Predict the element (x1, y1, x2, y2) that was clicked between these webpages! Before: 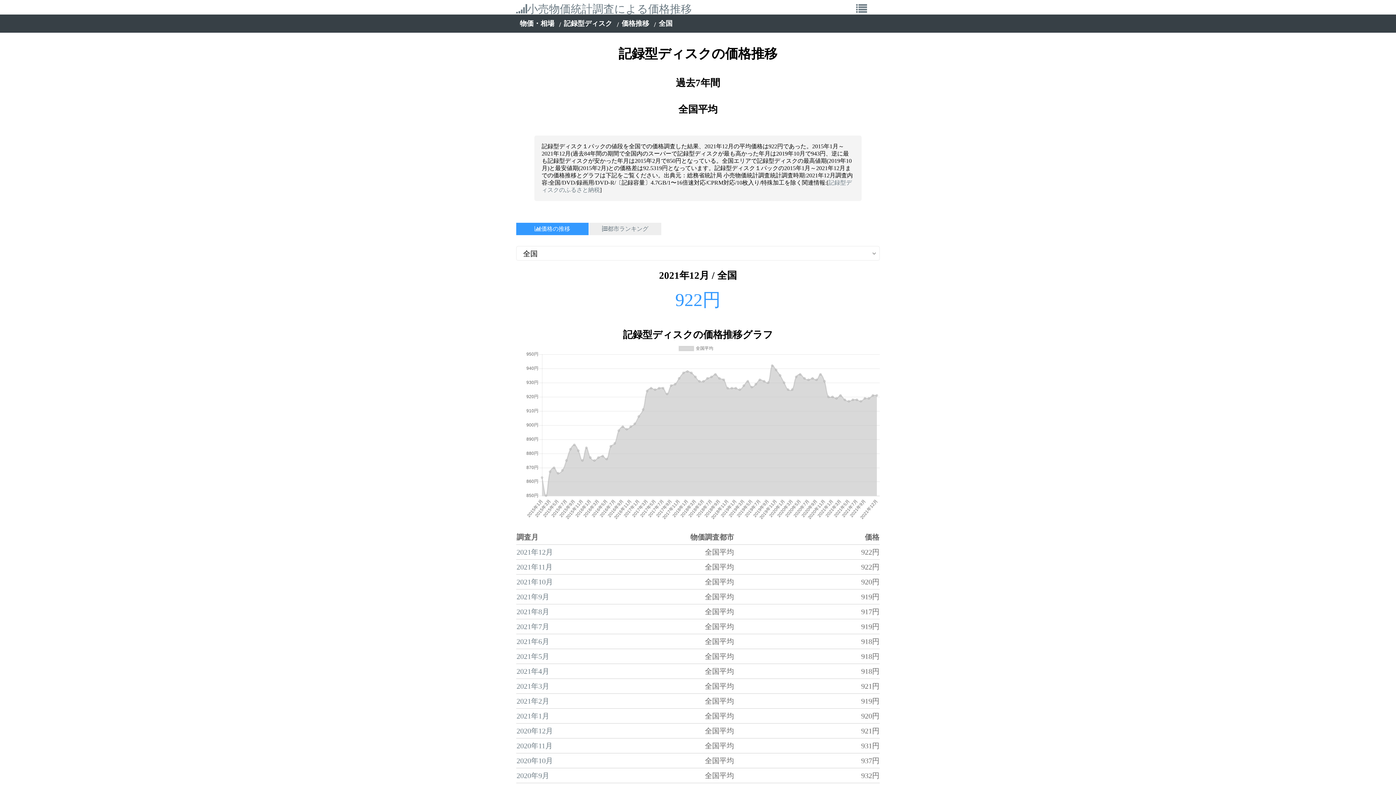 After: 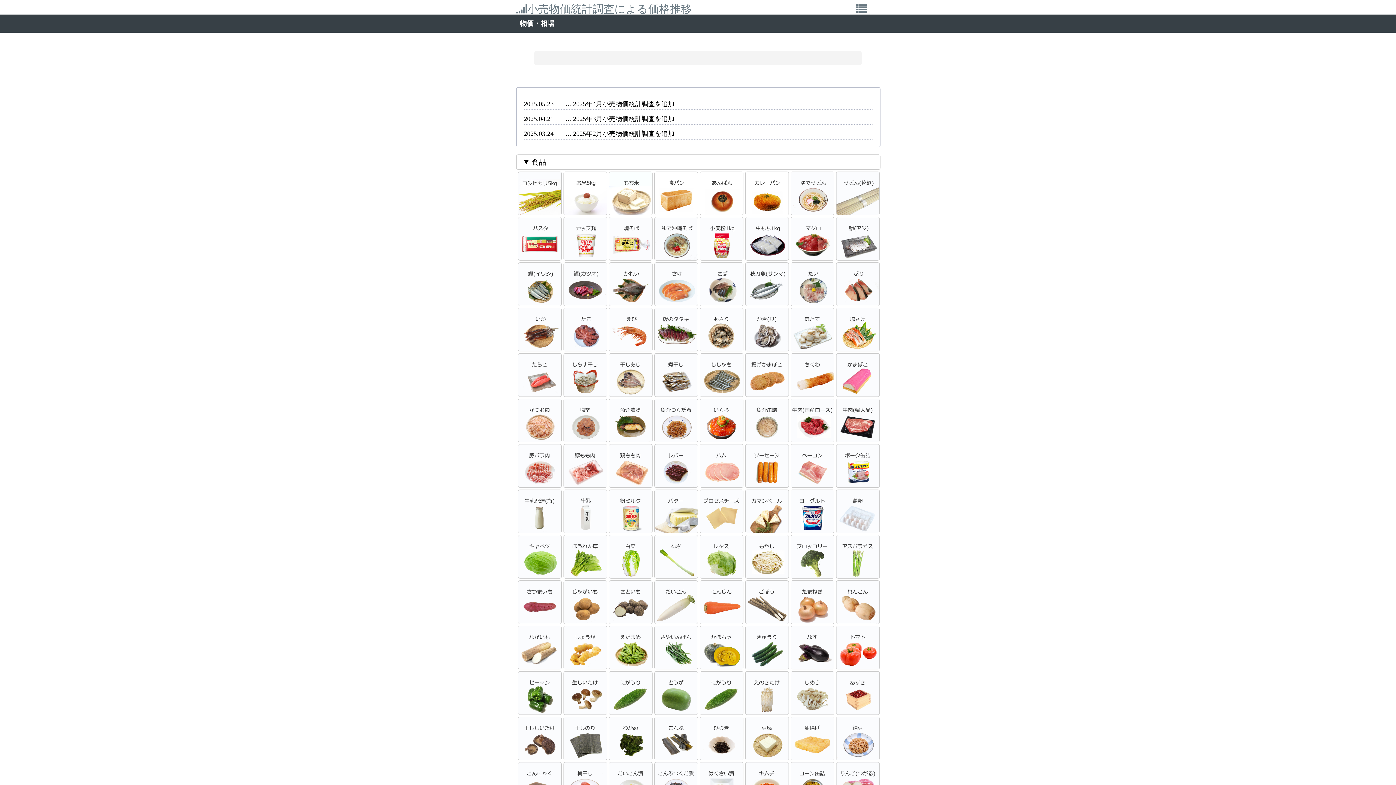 Action: bbox: (516, 1, 843, 16) label: 小売物価統計調査による価格推移